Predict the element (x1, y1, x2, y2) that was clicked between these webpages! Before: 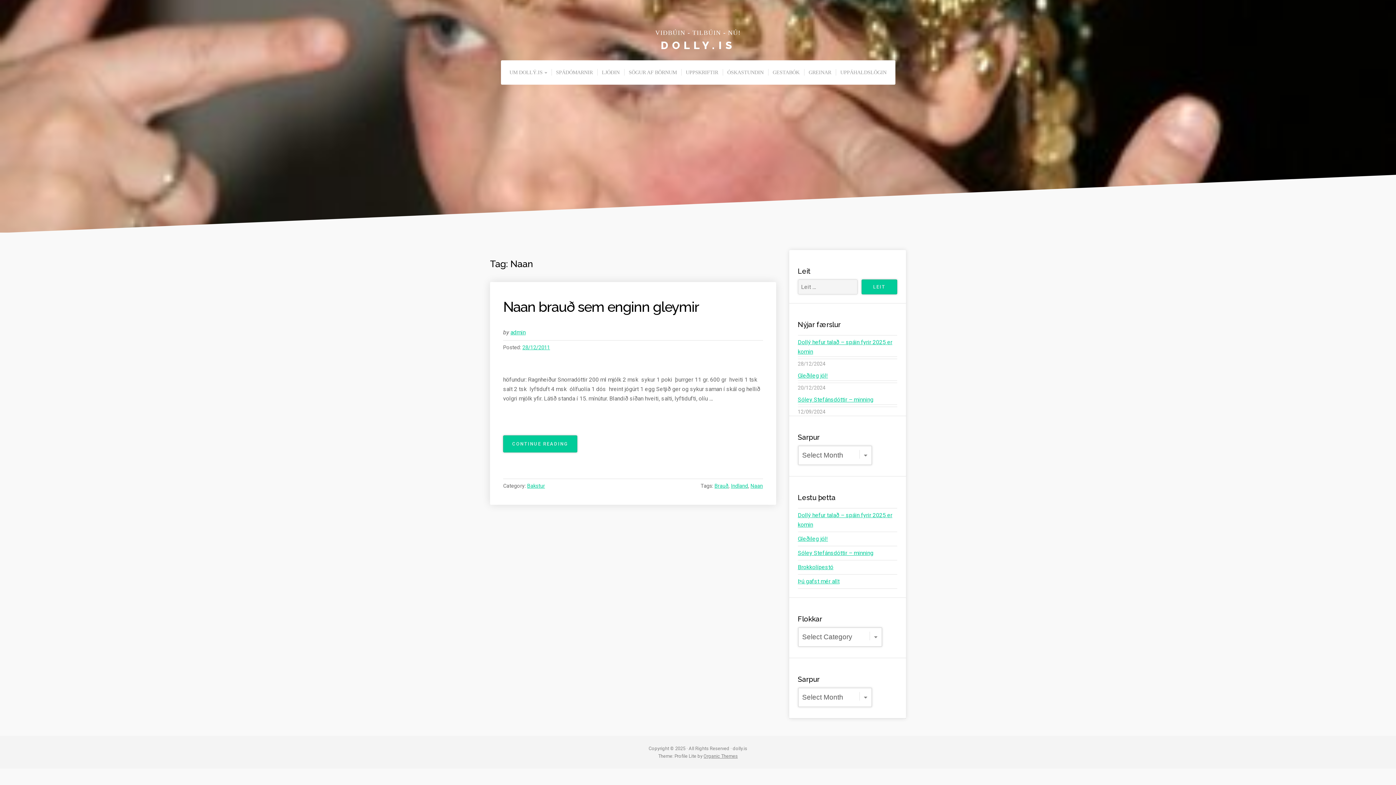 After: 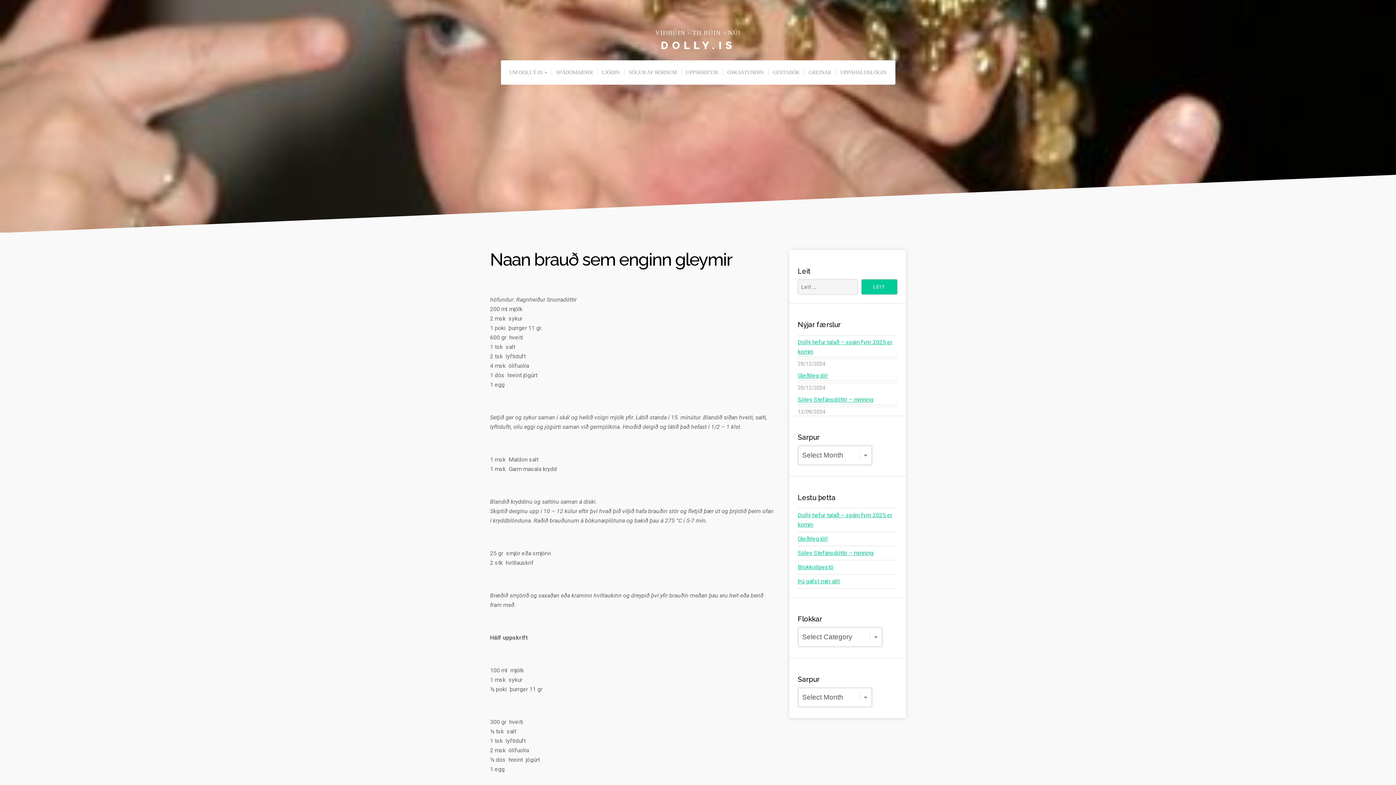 Action: bbox: (503, 298, 699, 315) label: Naan brauð sem enginn gleymir